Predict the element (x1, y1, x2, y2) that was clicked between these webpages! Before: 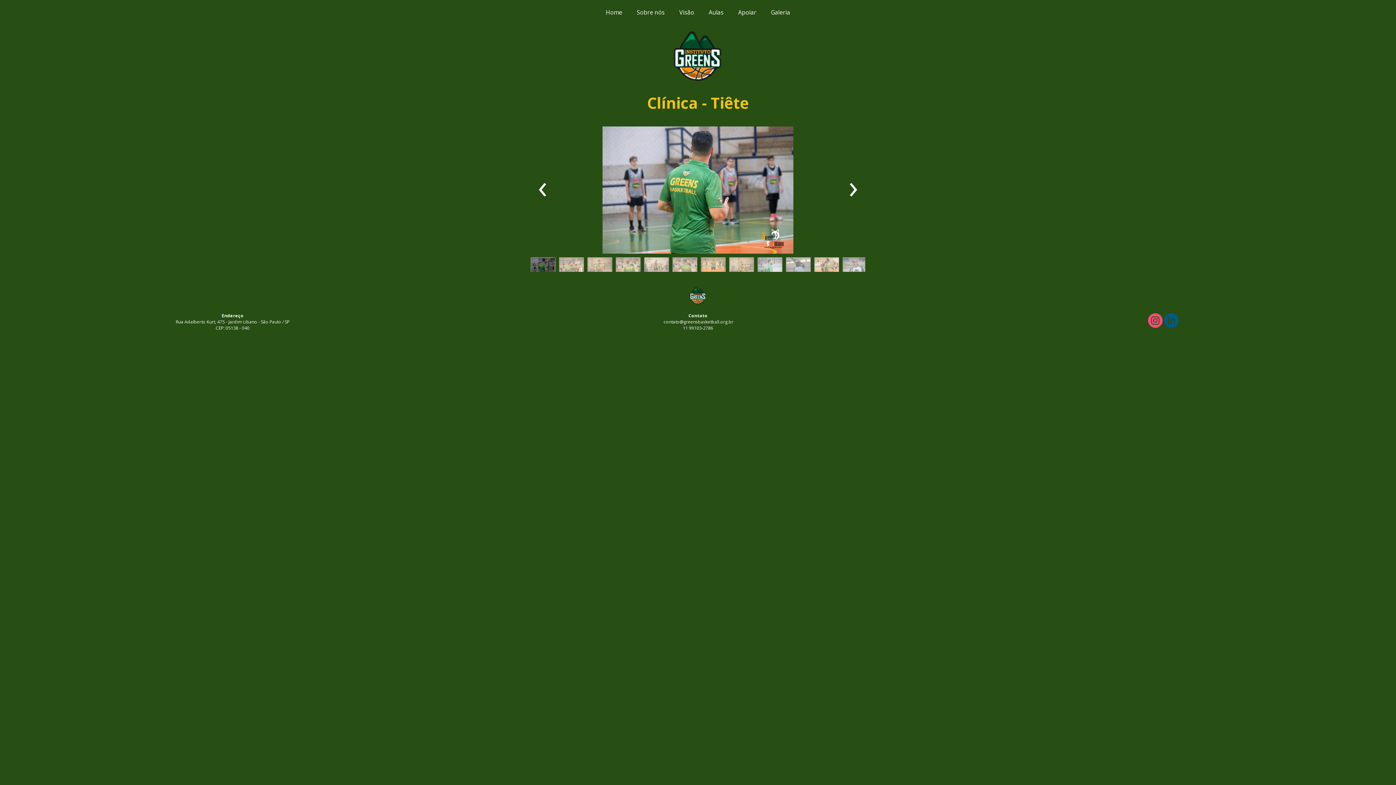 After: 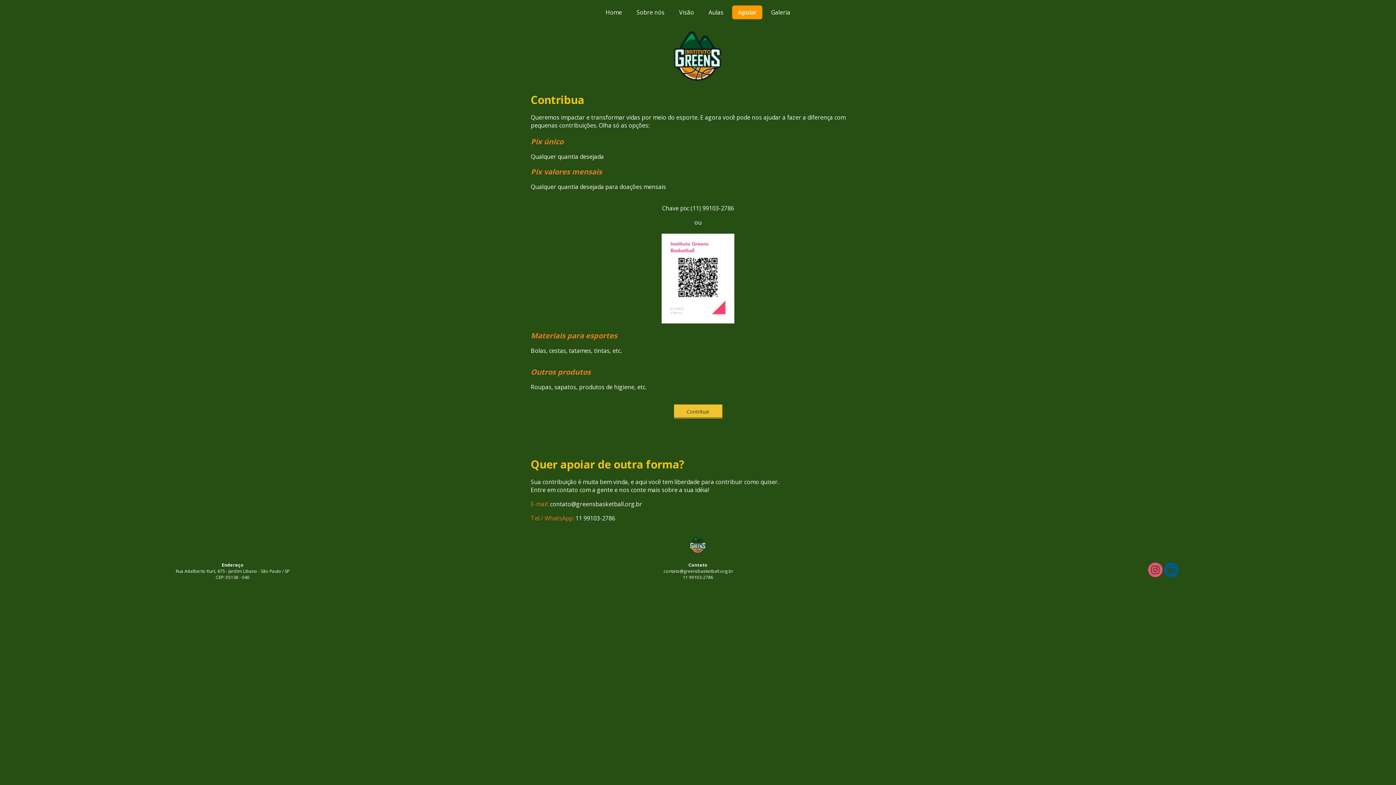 Action: bbox: (732, 5, 762, 19) label: Apoiar